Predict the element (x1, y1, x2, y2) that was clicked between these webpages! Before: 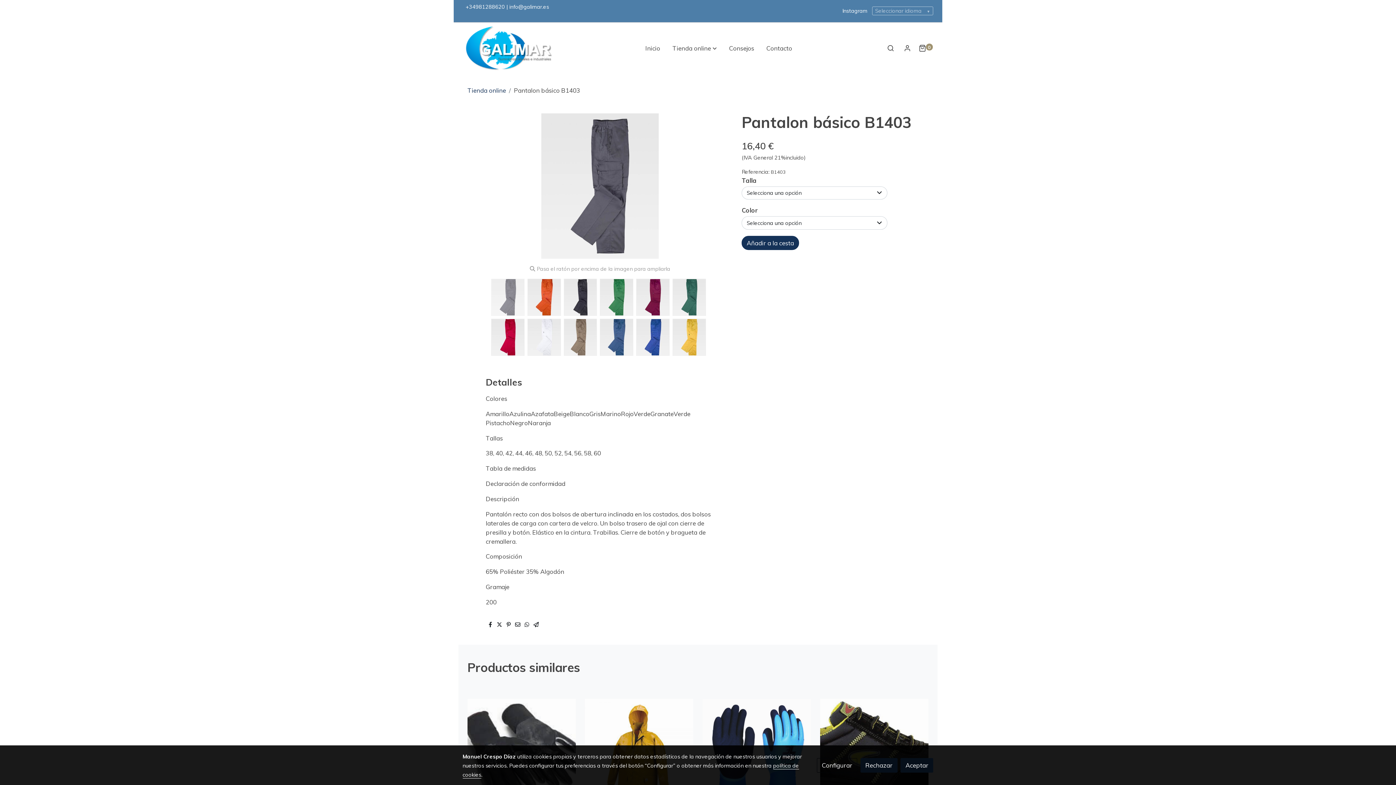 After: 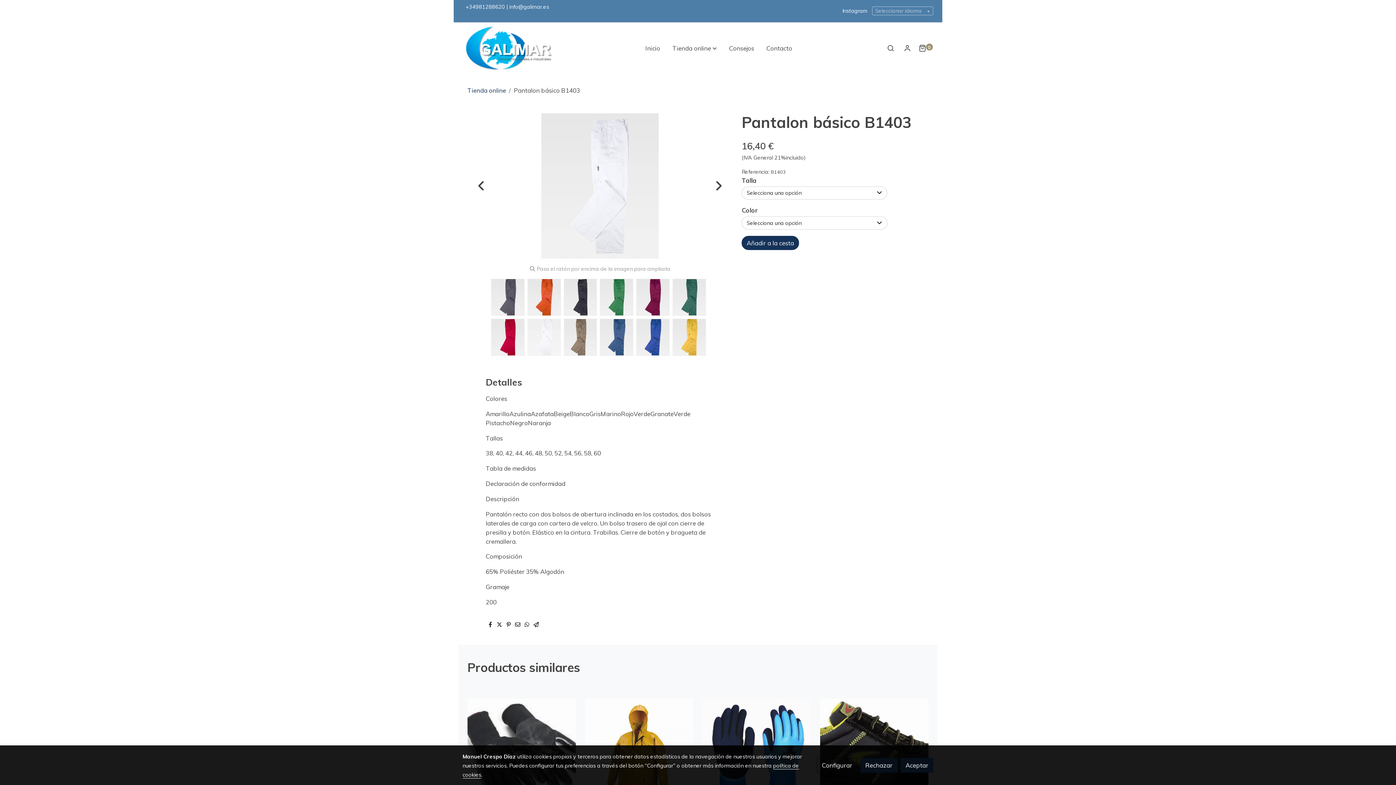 Action: bbox: (527, 318, 560, 355)